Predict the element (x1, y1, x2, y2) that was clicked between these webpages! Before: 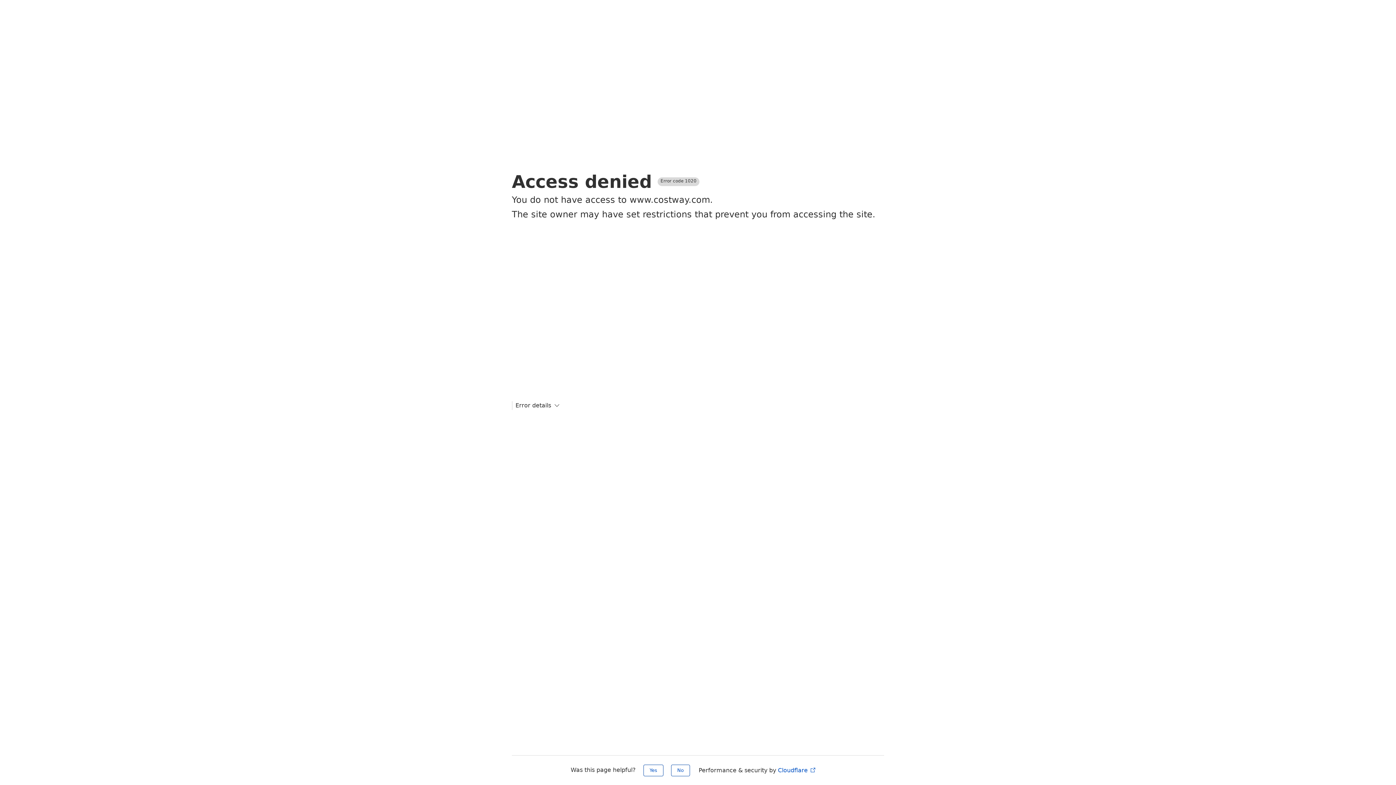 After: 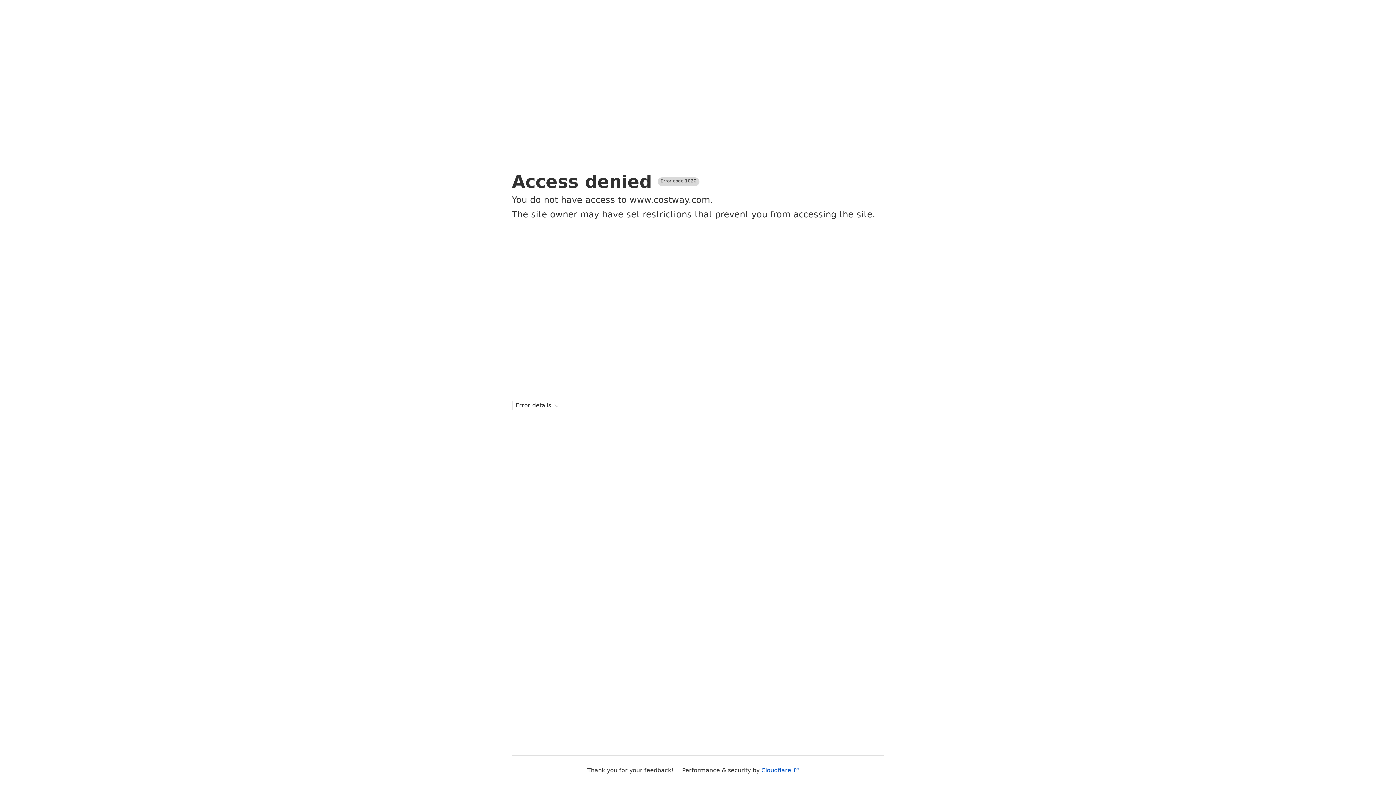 Action: bbox: (671, 765, 690, 776) label: No